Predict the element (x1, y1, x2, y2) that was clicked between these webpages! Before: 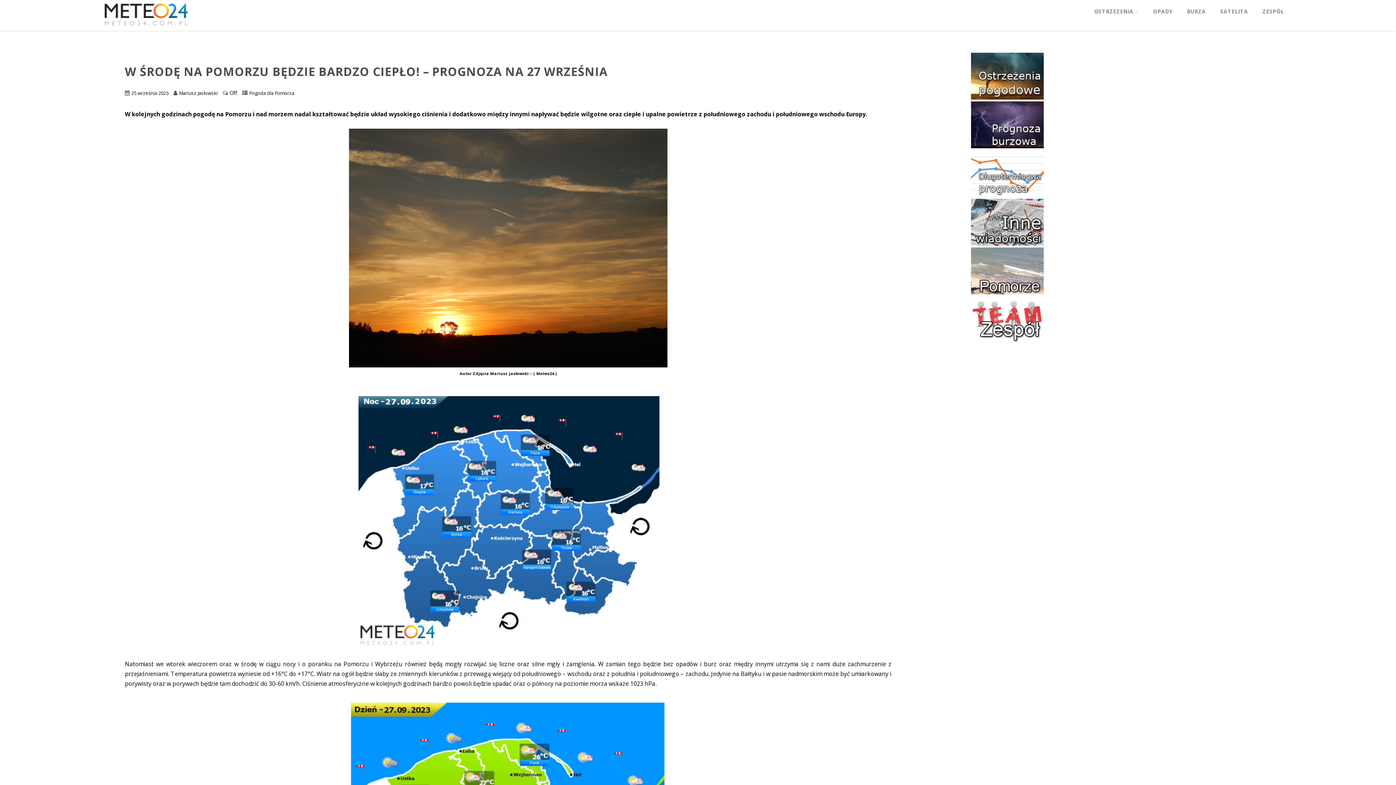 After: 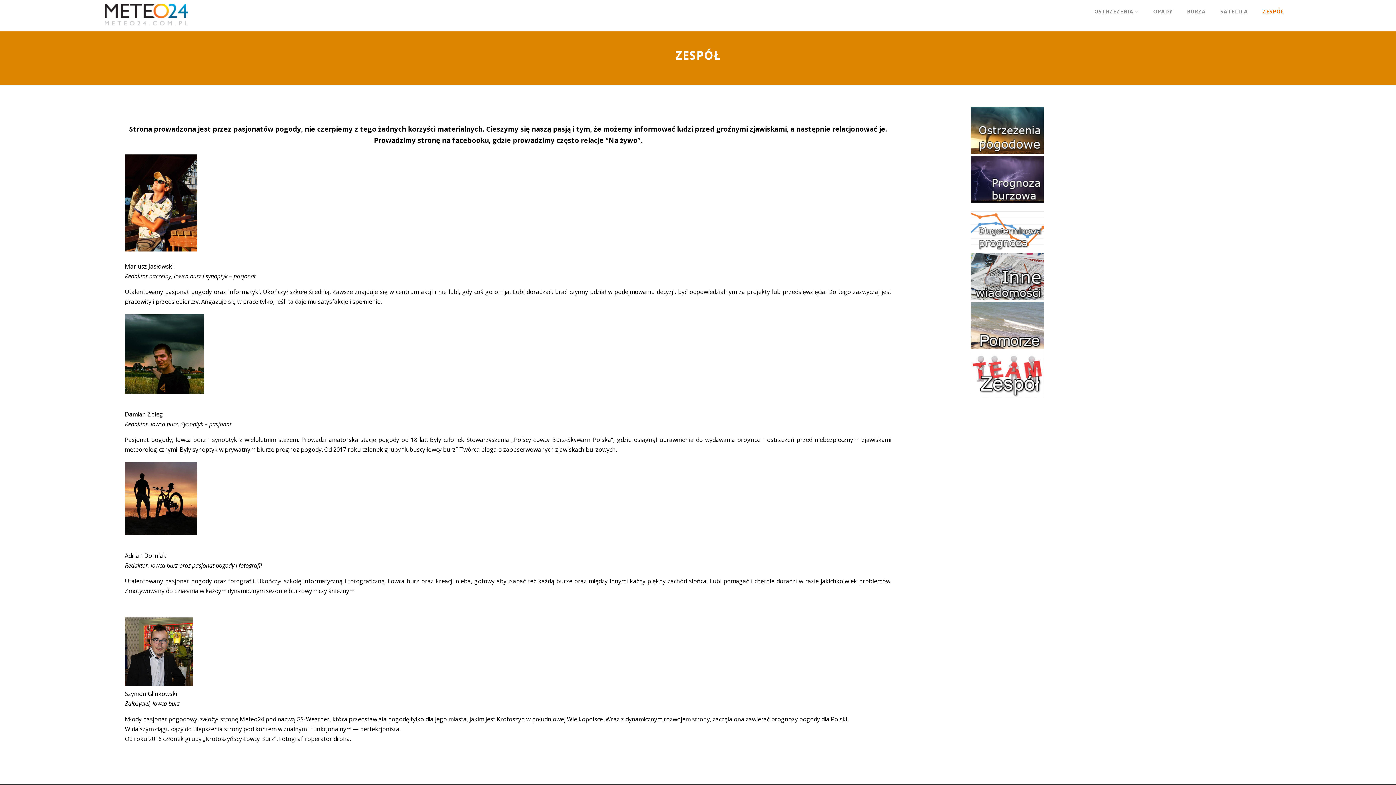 Action: label: ZESPÓŁ bbox: (1255, 1, 1291, 21)